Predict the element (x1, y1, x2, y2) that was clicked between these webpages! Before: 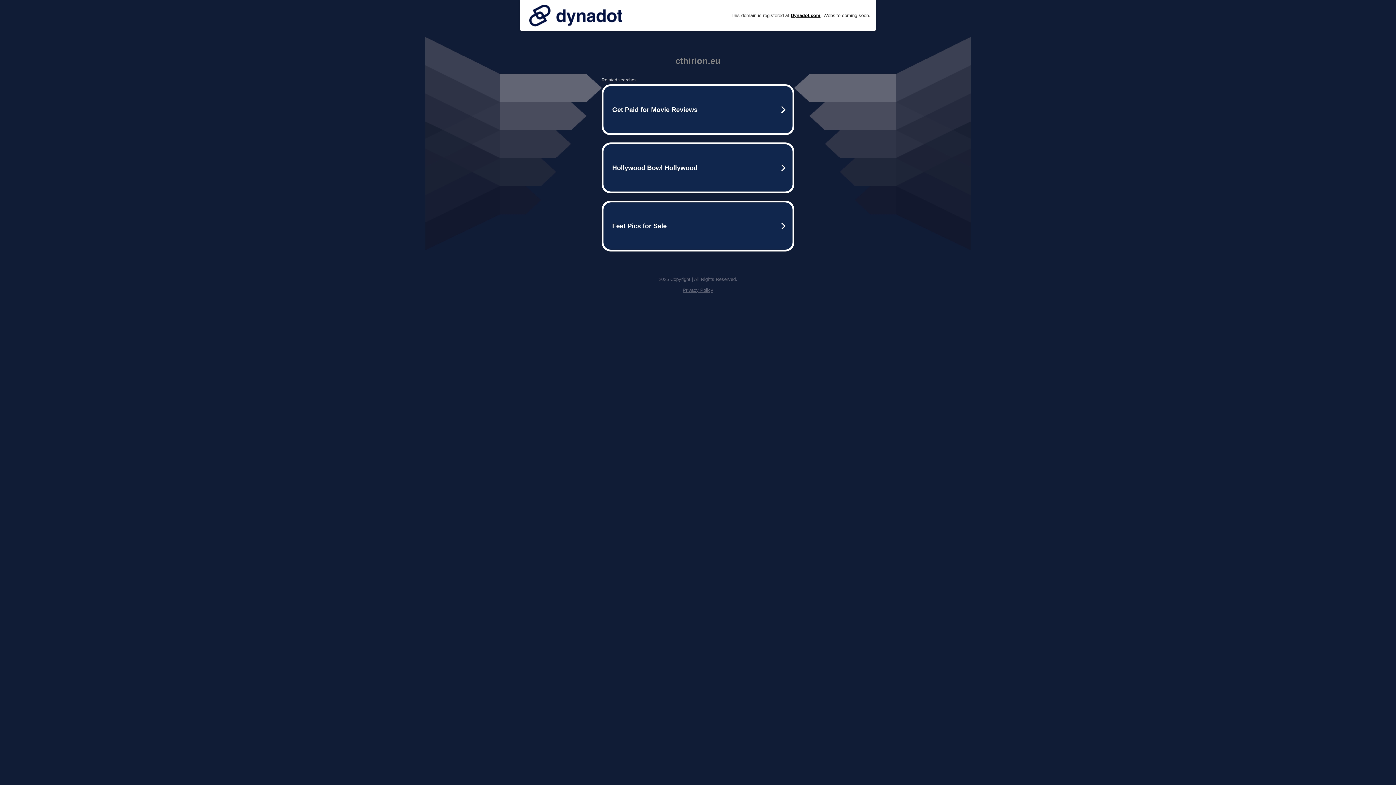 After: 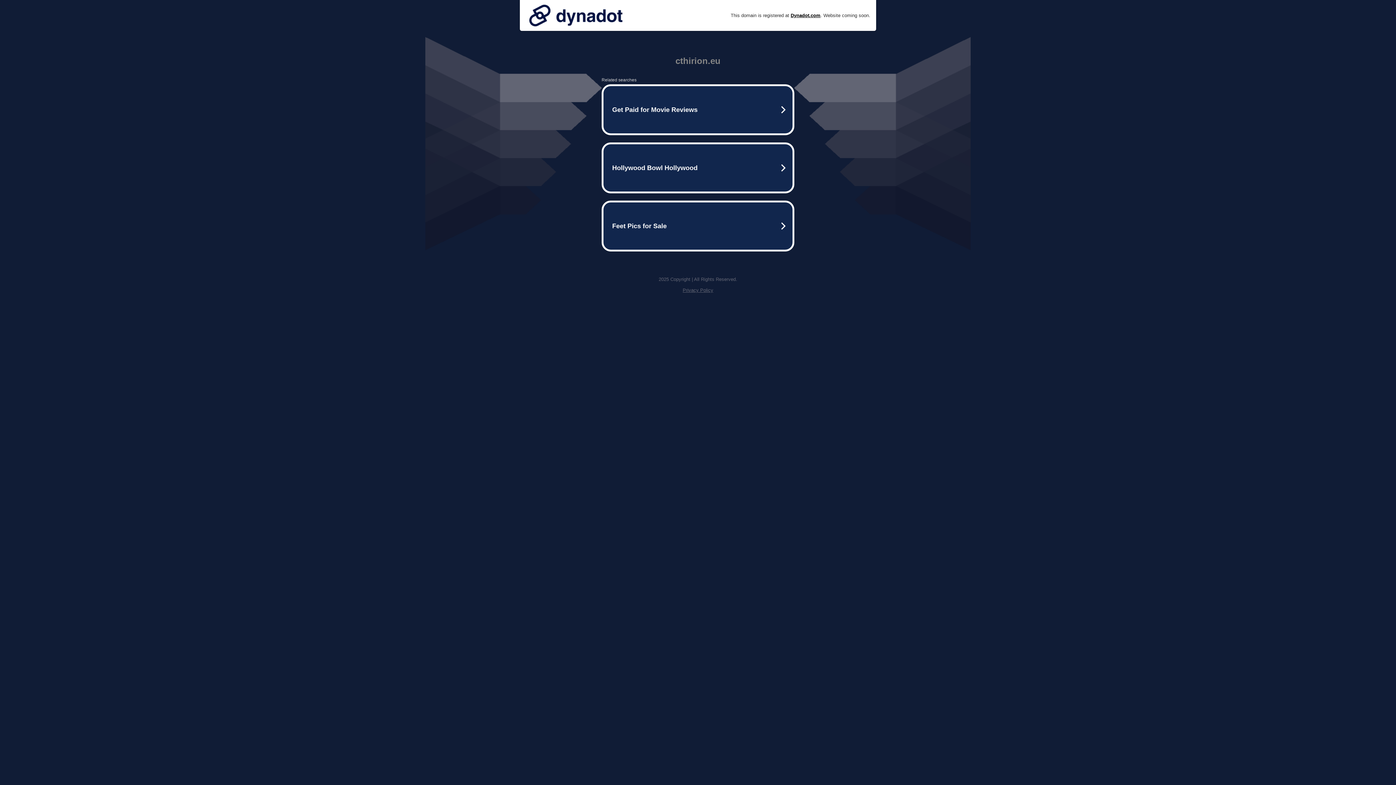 Action: bbox: (525, 0, 626, 30)